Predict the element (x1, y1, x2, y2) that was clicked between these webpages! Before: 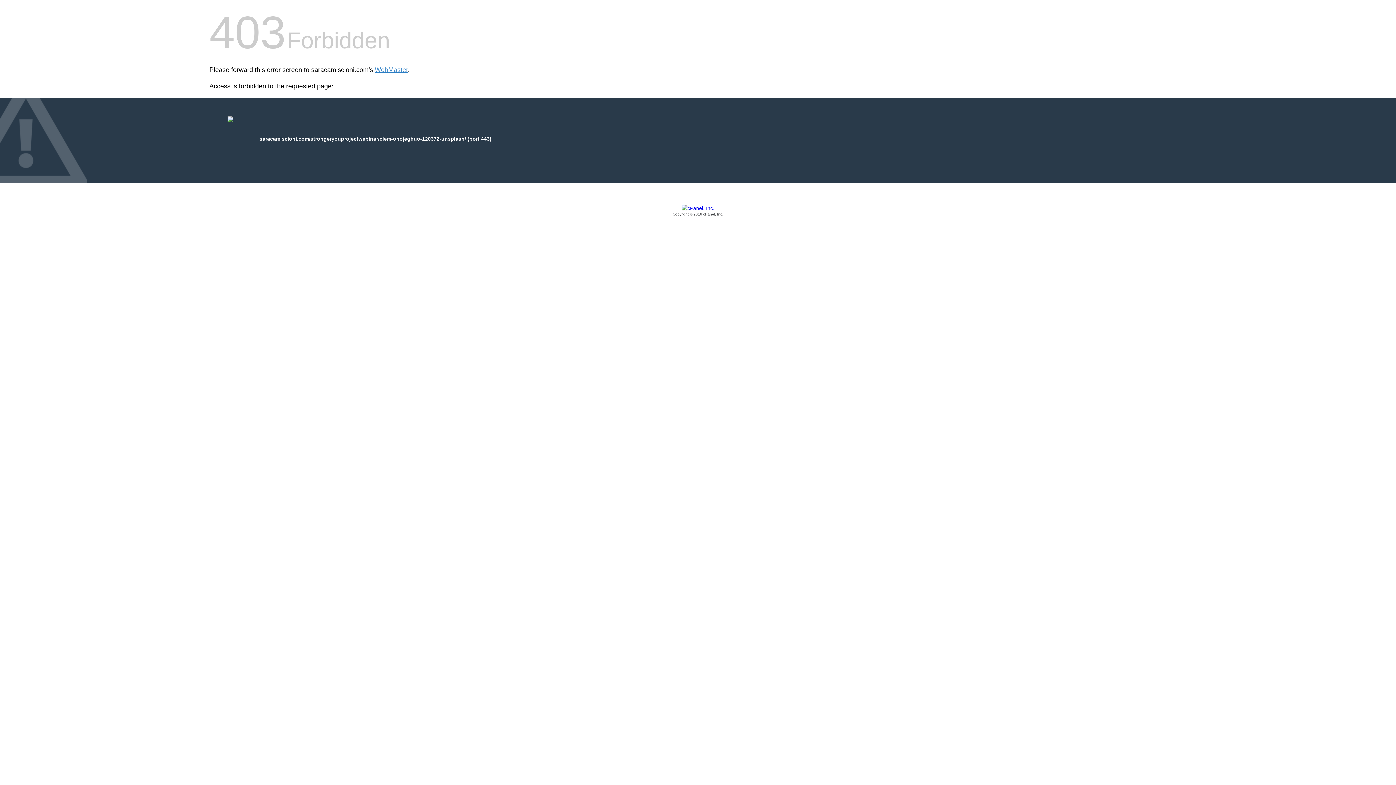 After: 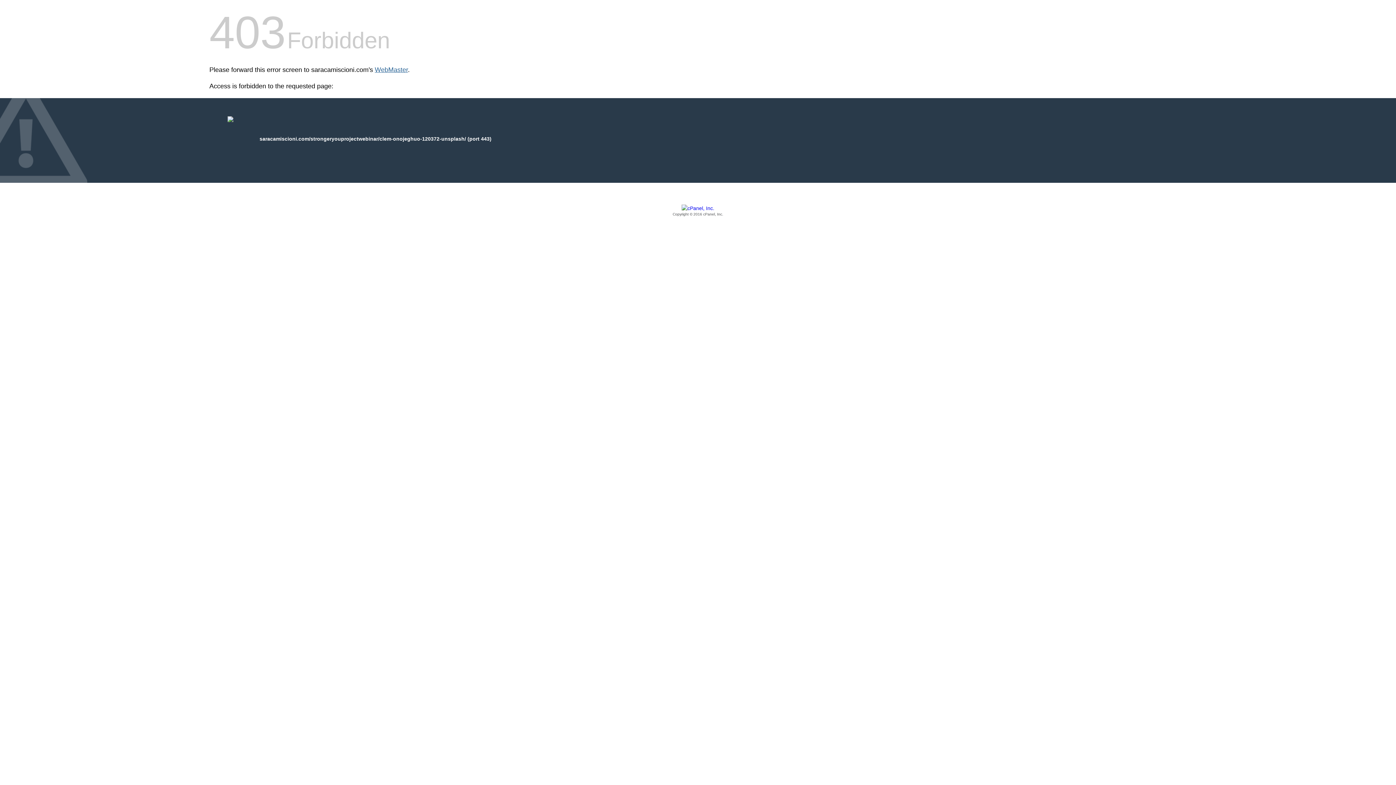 Action: bbox: (374, 66, 408, 73) label: WebMaster